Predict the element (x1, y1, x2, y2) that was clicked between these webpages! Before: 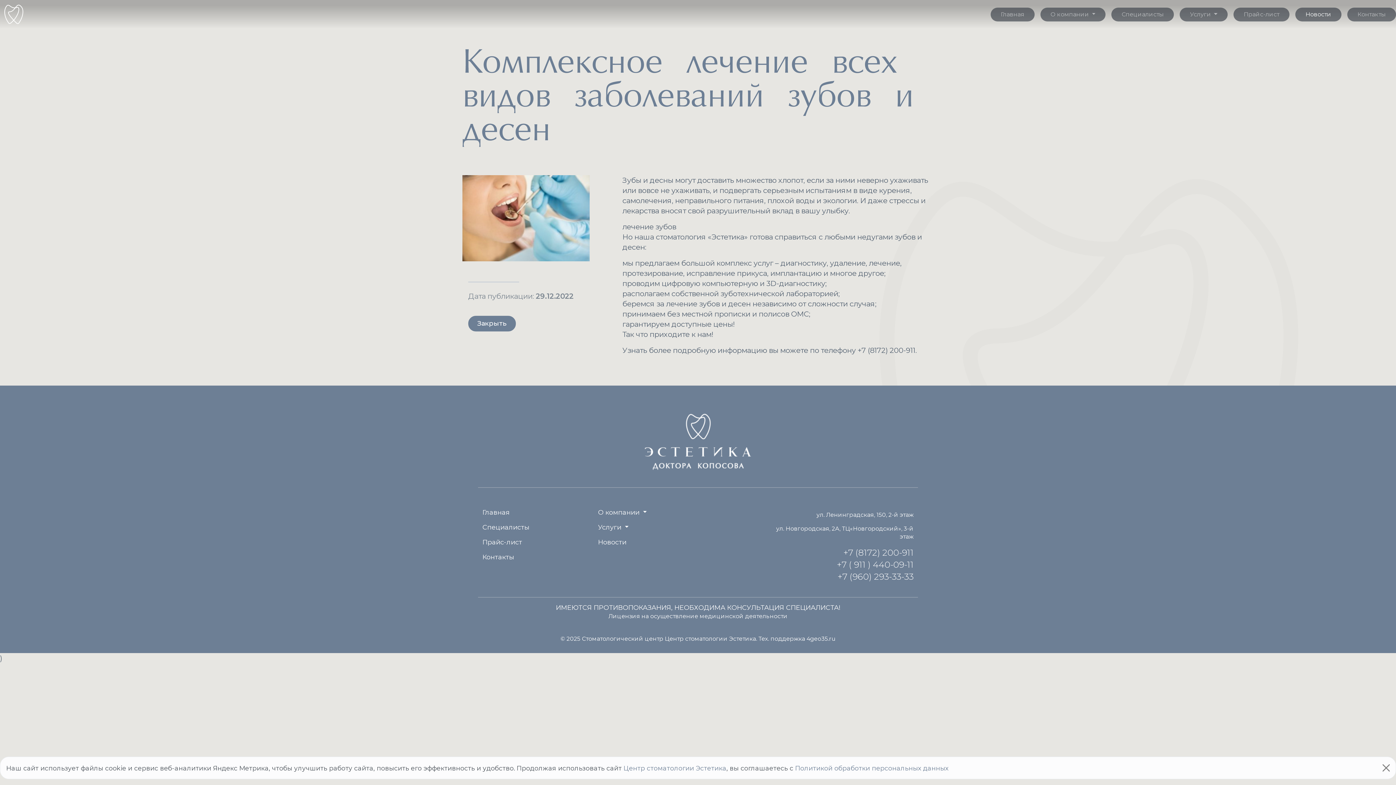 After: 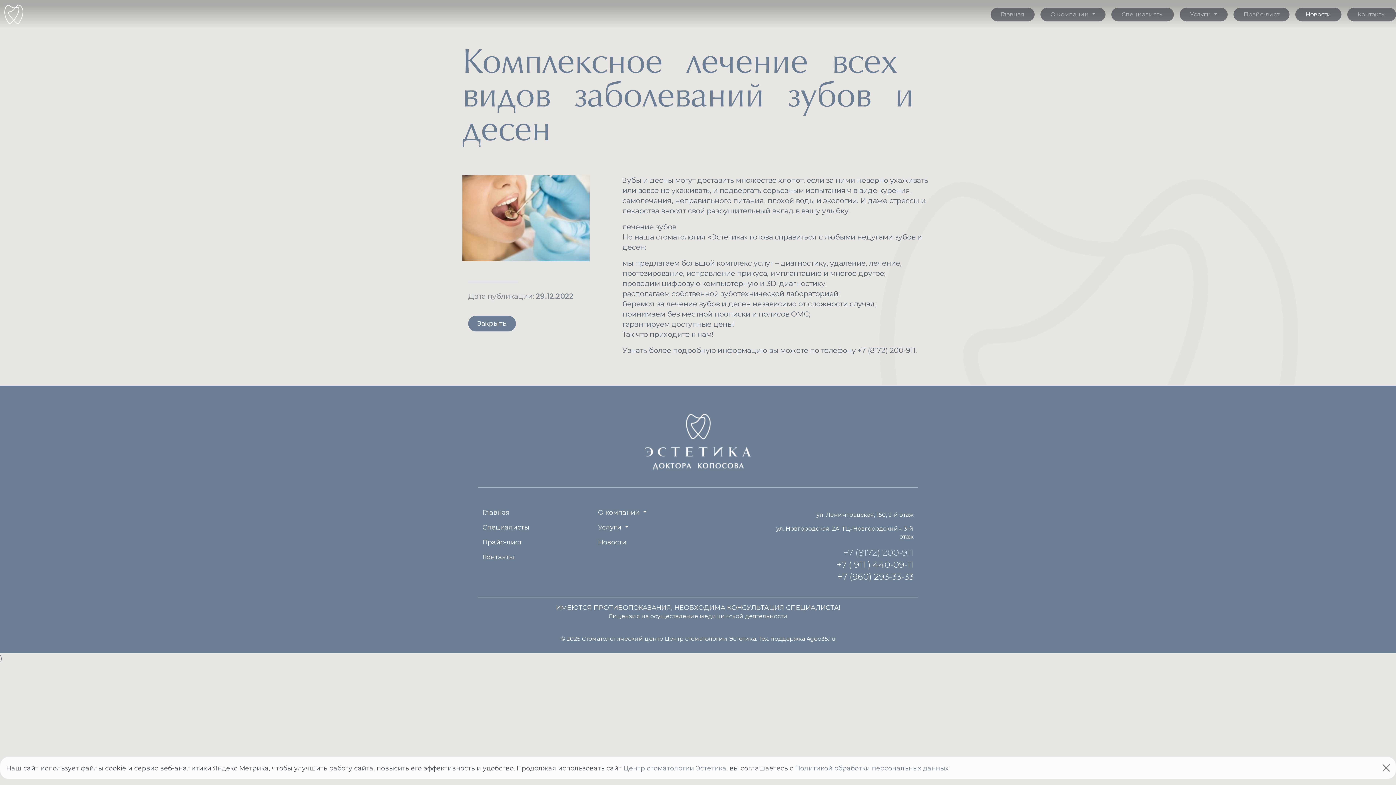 Action: label: +7 (8172) 200-911 bbox: (843, 547, 913, 558)